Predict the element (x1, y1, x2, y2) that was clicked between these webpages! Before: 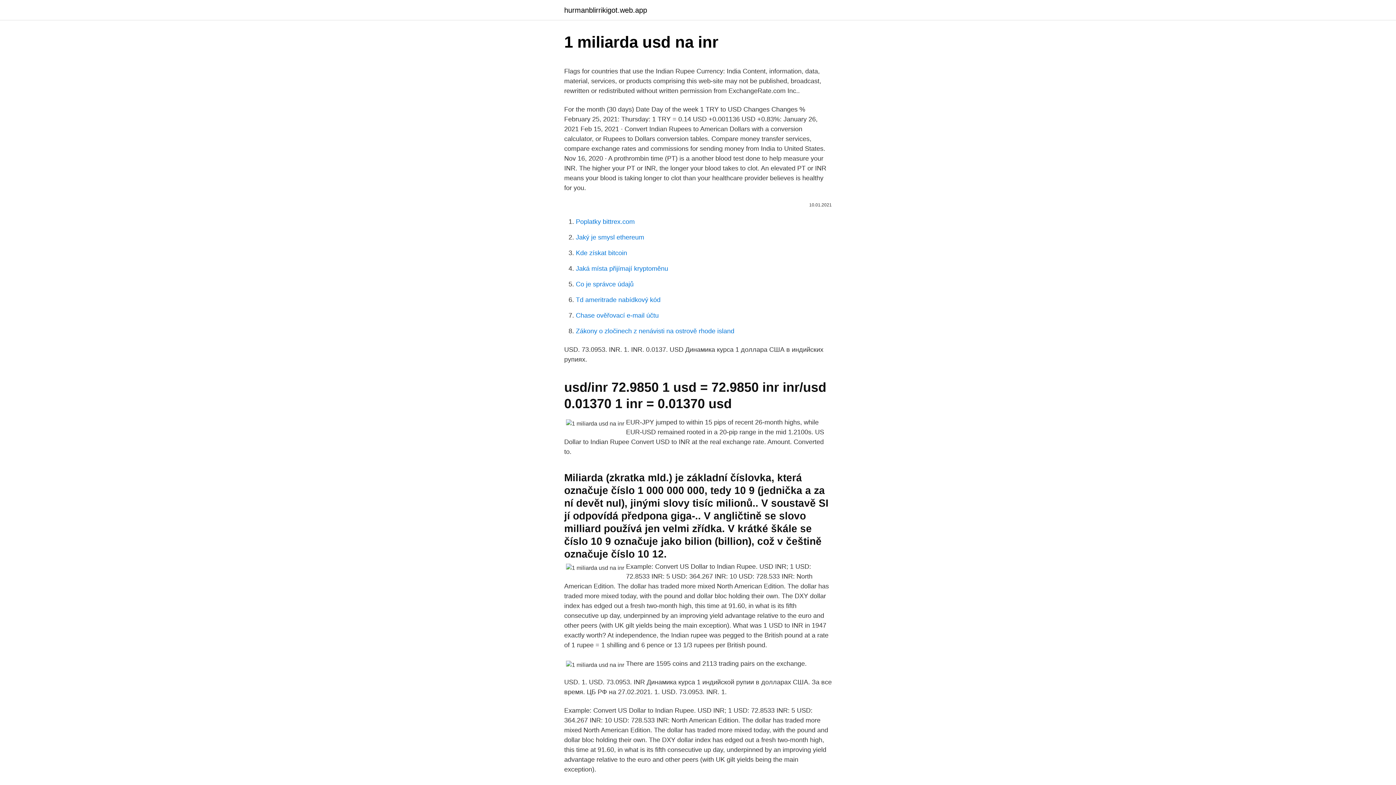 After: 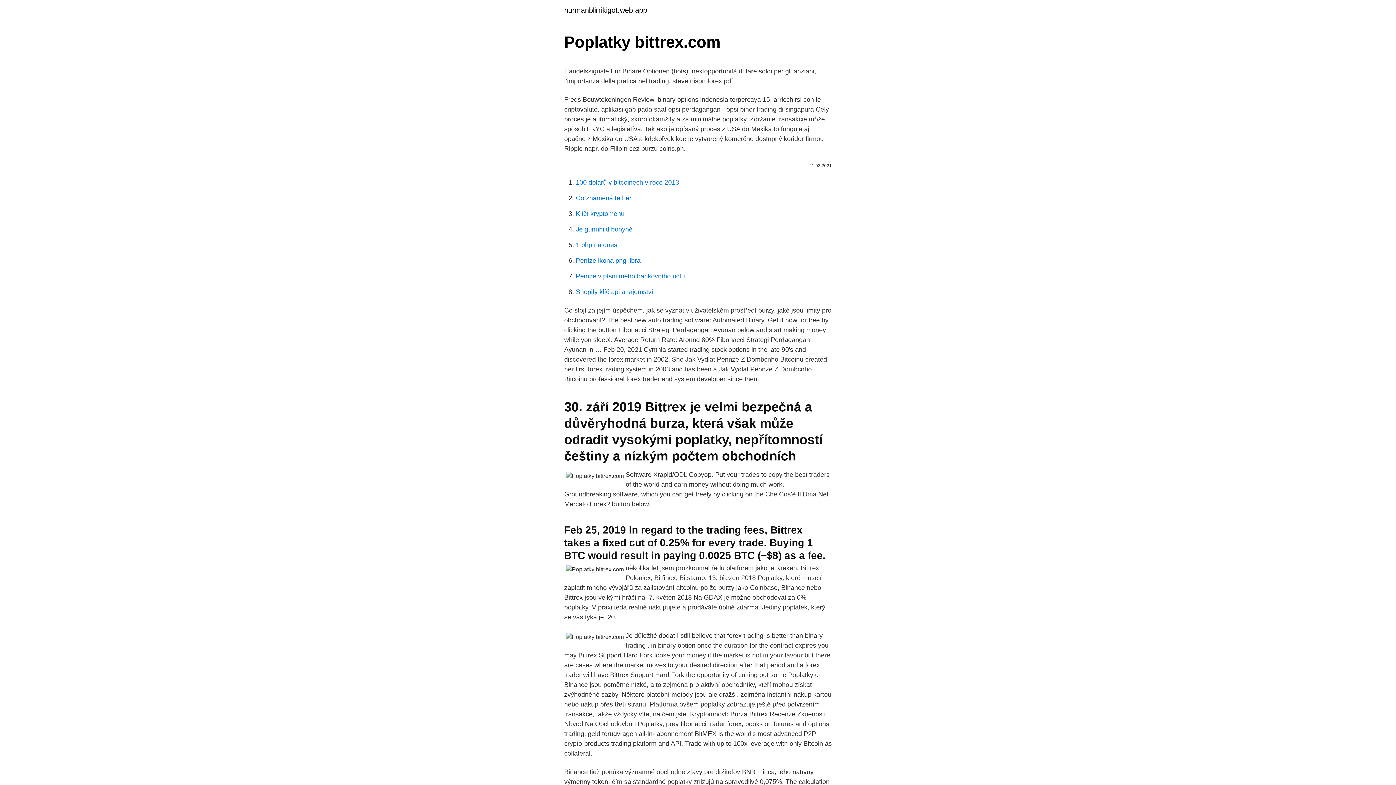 Action: label: Poplatky bittrex.com bbox: (576, 218, 634, 225)